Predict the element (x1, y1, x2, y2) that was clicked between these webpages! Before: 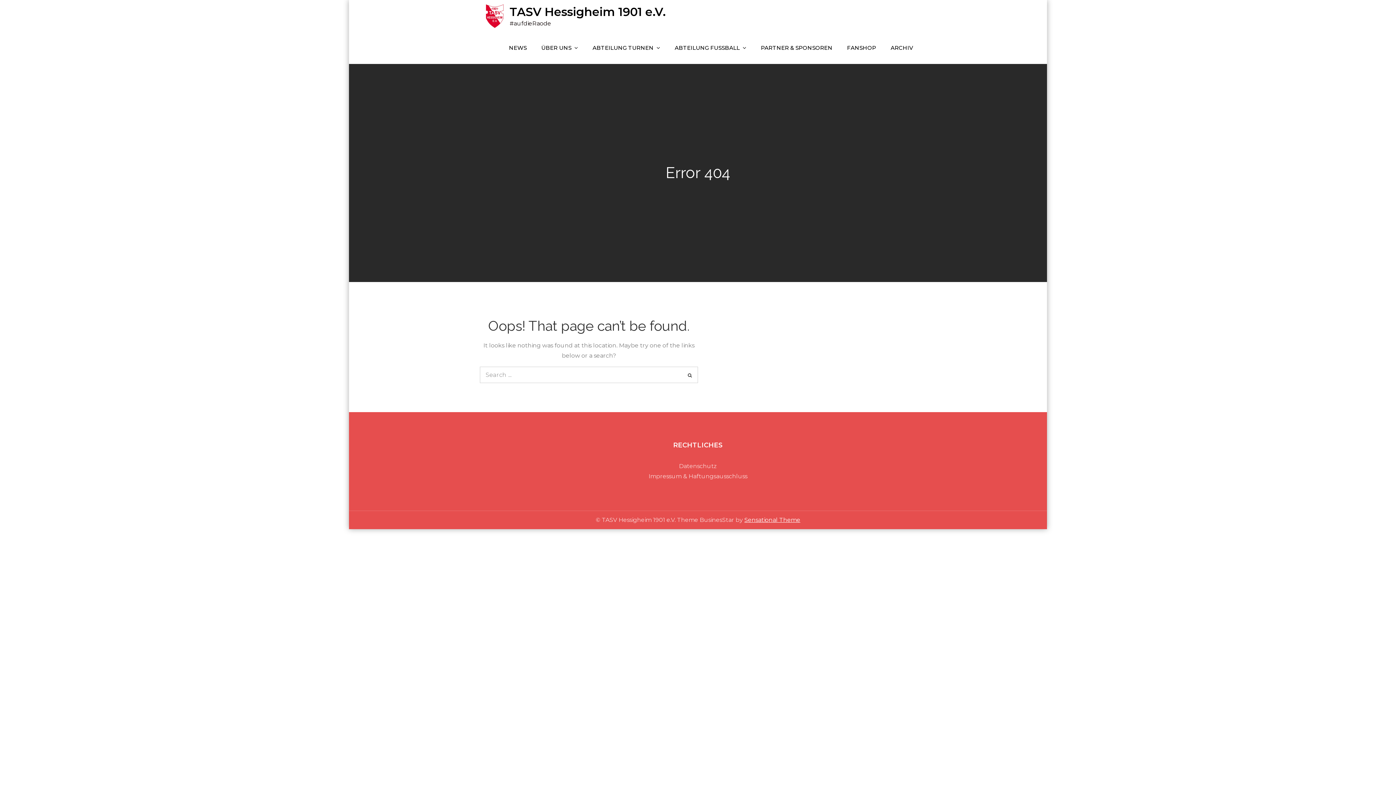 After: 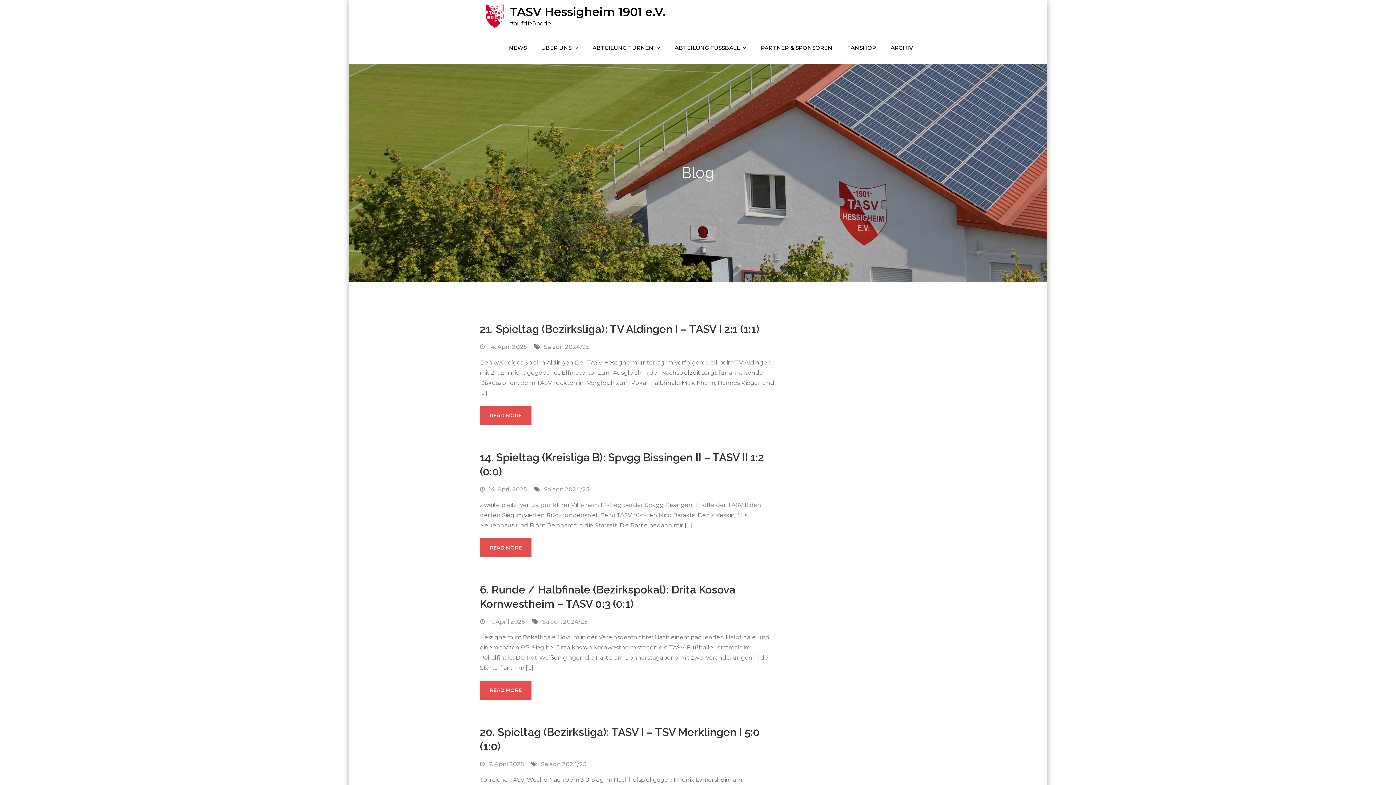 Action: label: TASV Hessigheim 1901 e.V. bbox: (509, 4, 665, 18)